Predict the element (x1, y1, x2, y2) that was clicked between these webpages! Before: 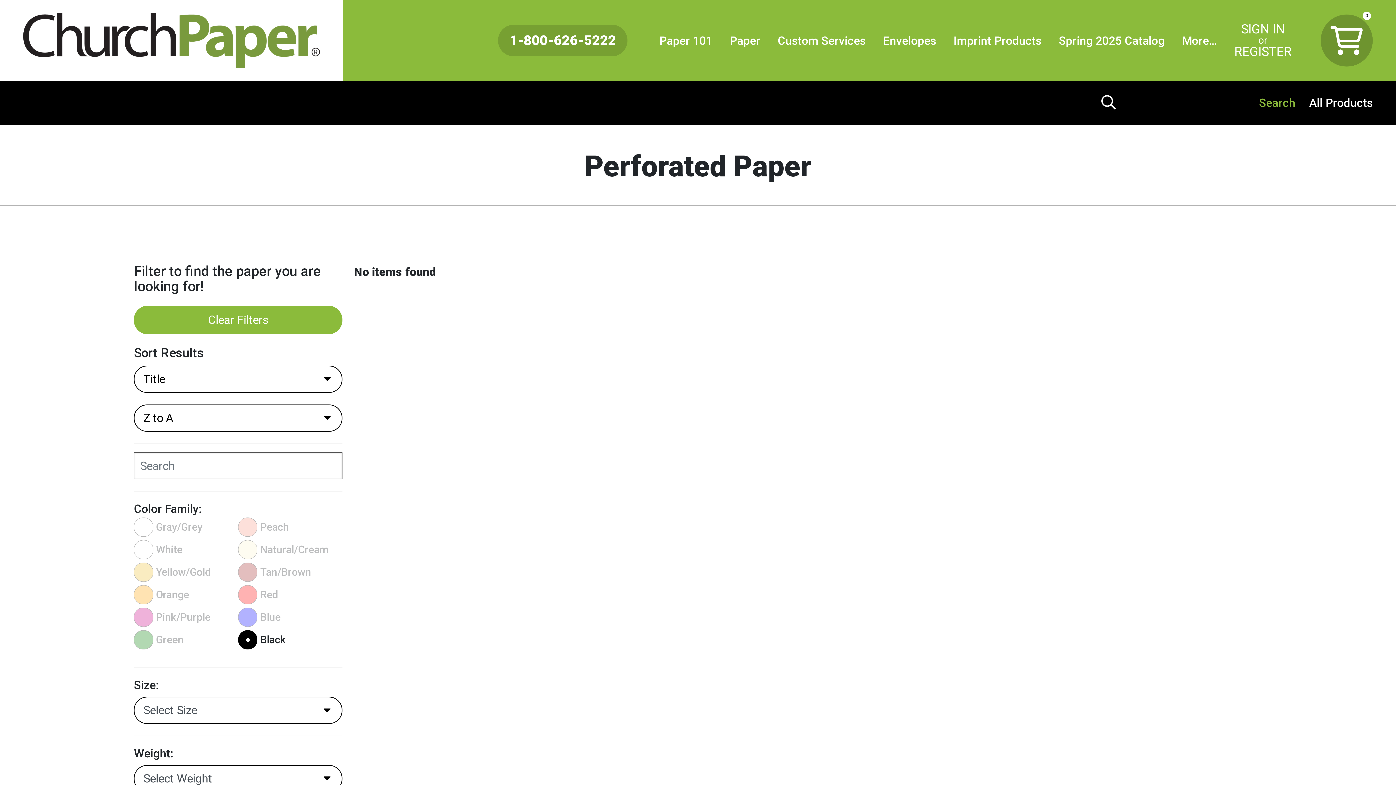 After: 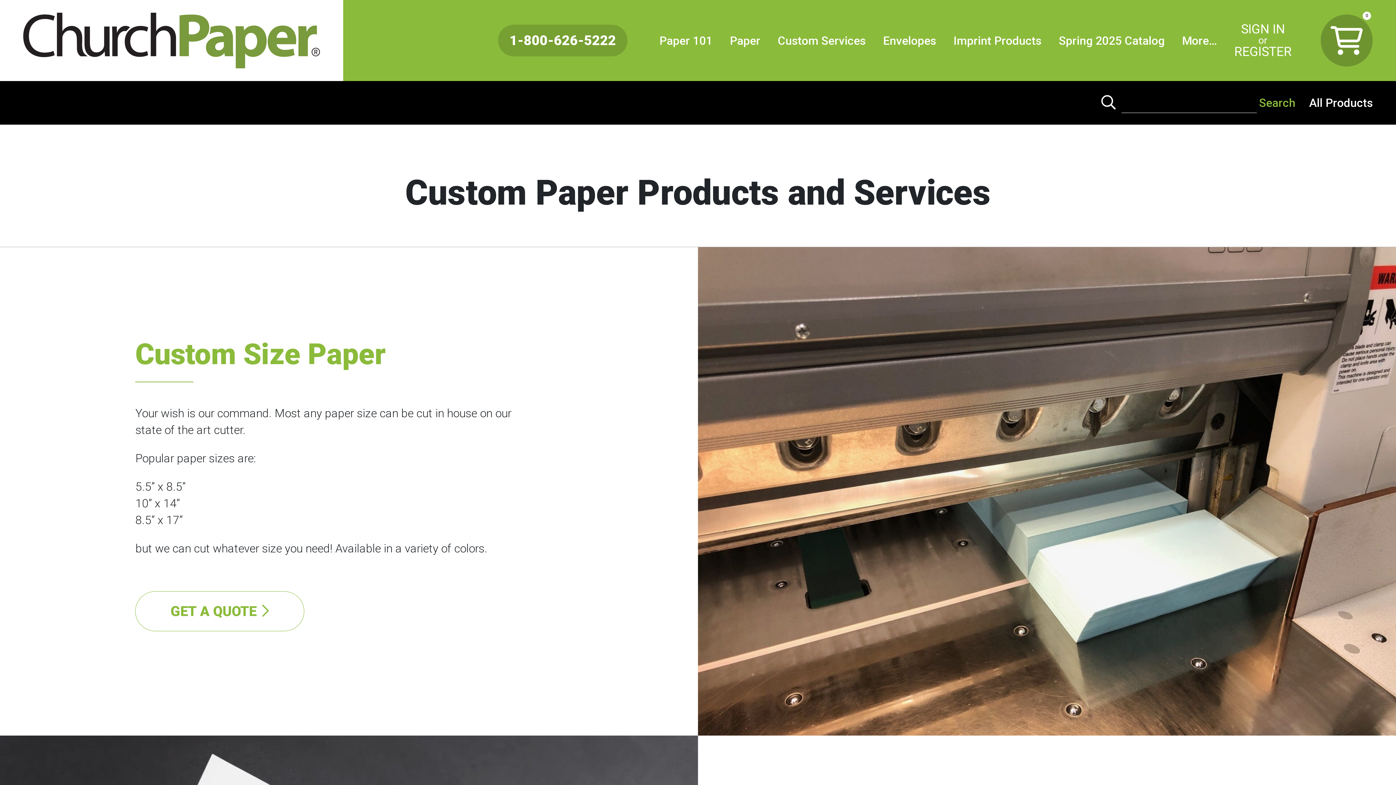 Action: bbox: (1176, 0, 1223, 81) label: More…